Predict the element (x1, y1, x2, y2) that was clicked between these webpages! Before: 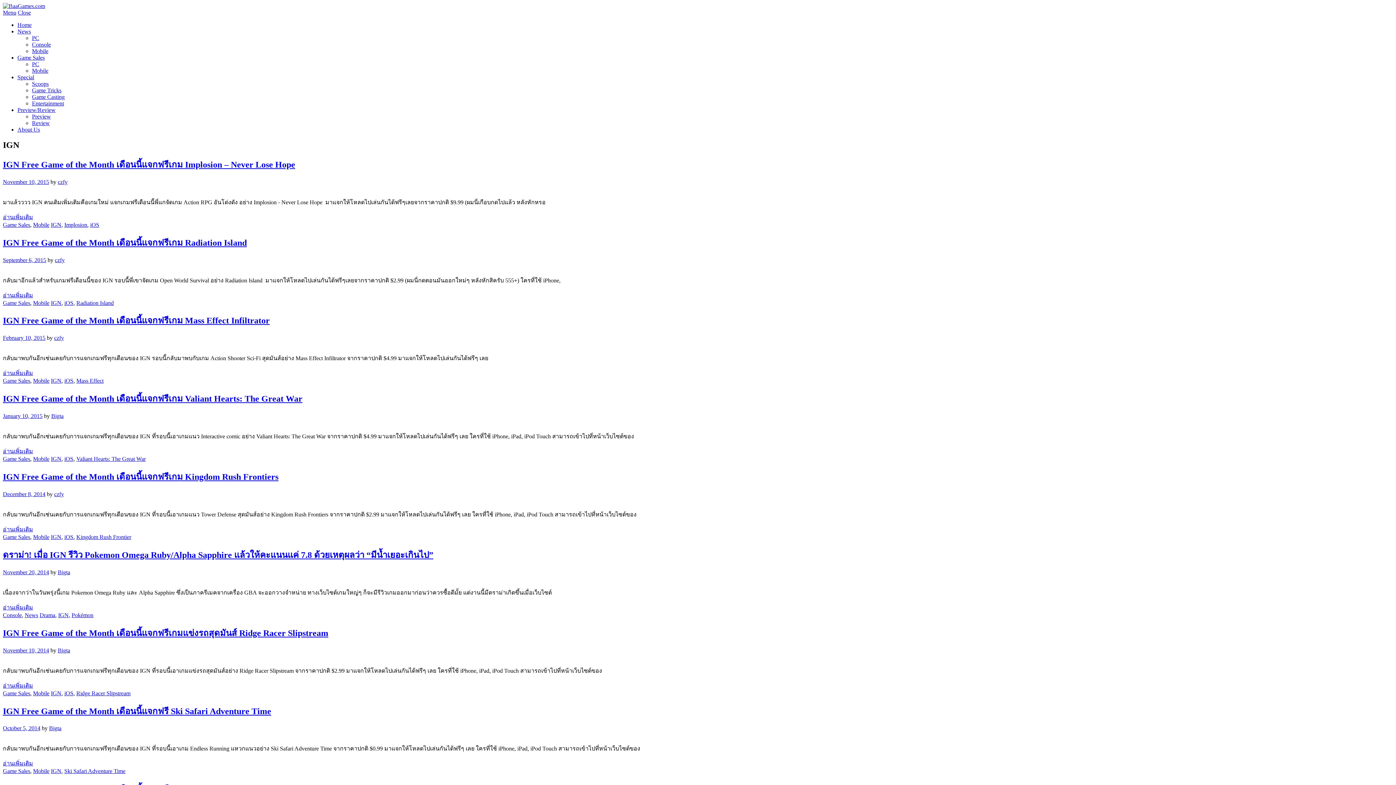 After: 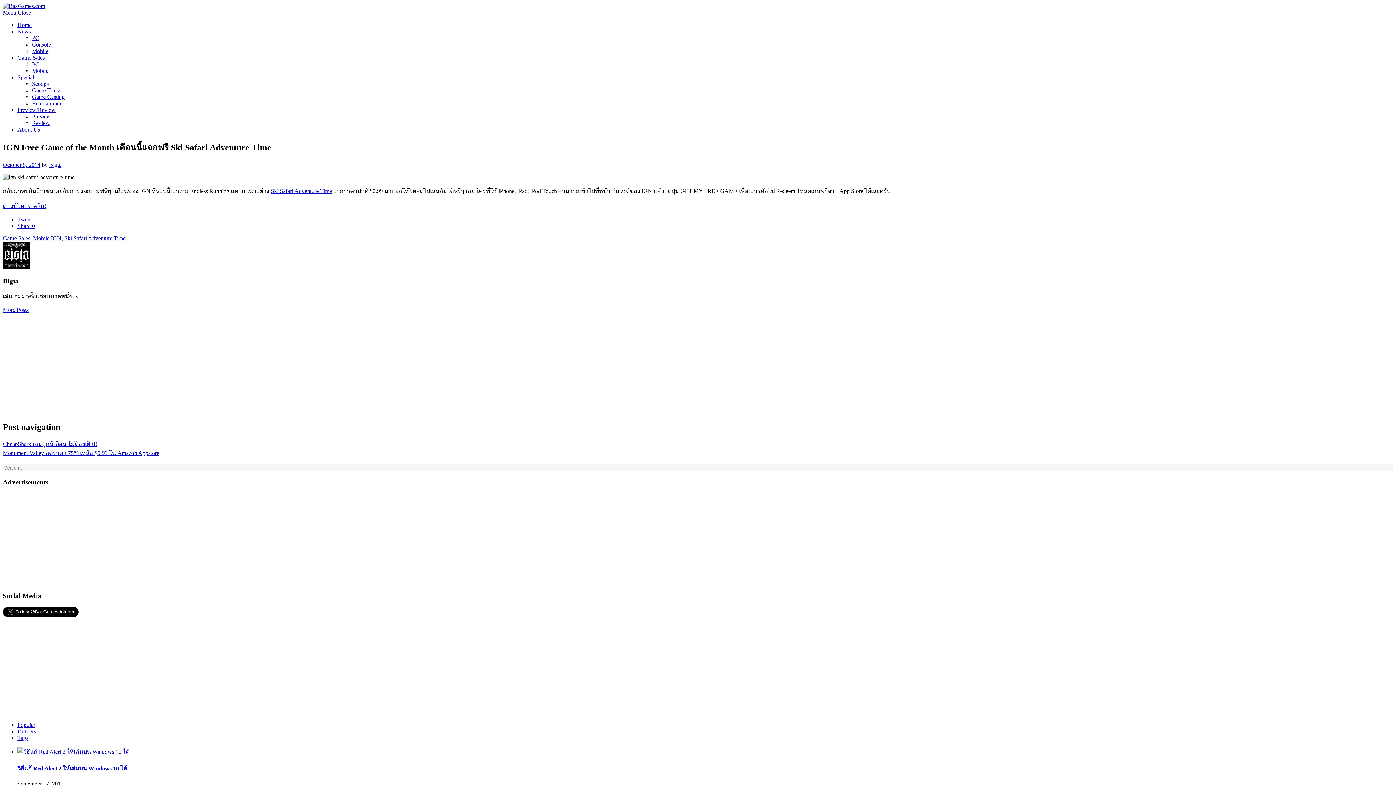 Action: label: IGN Free Game of the Month เดือนนี้แจกฟรี Ski Safari Adventure Time bbox: (2, 706, 271, 716)